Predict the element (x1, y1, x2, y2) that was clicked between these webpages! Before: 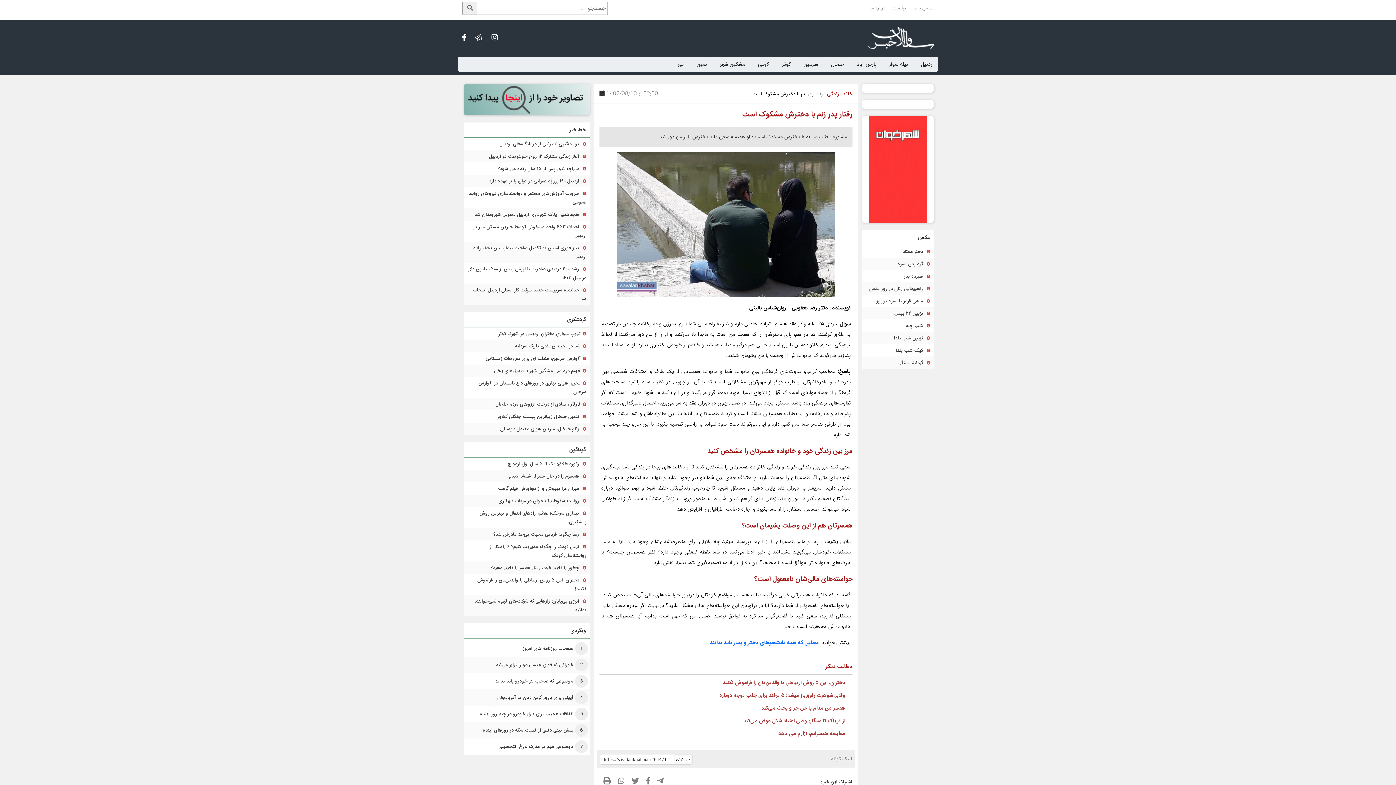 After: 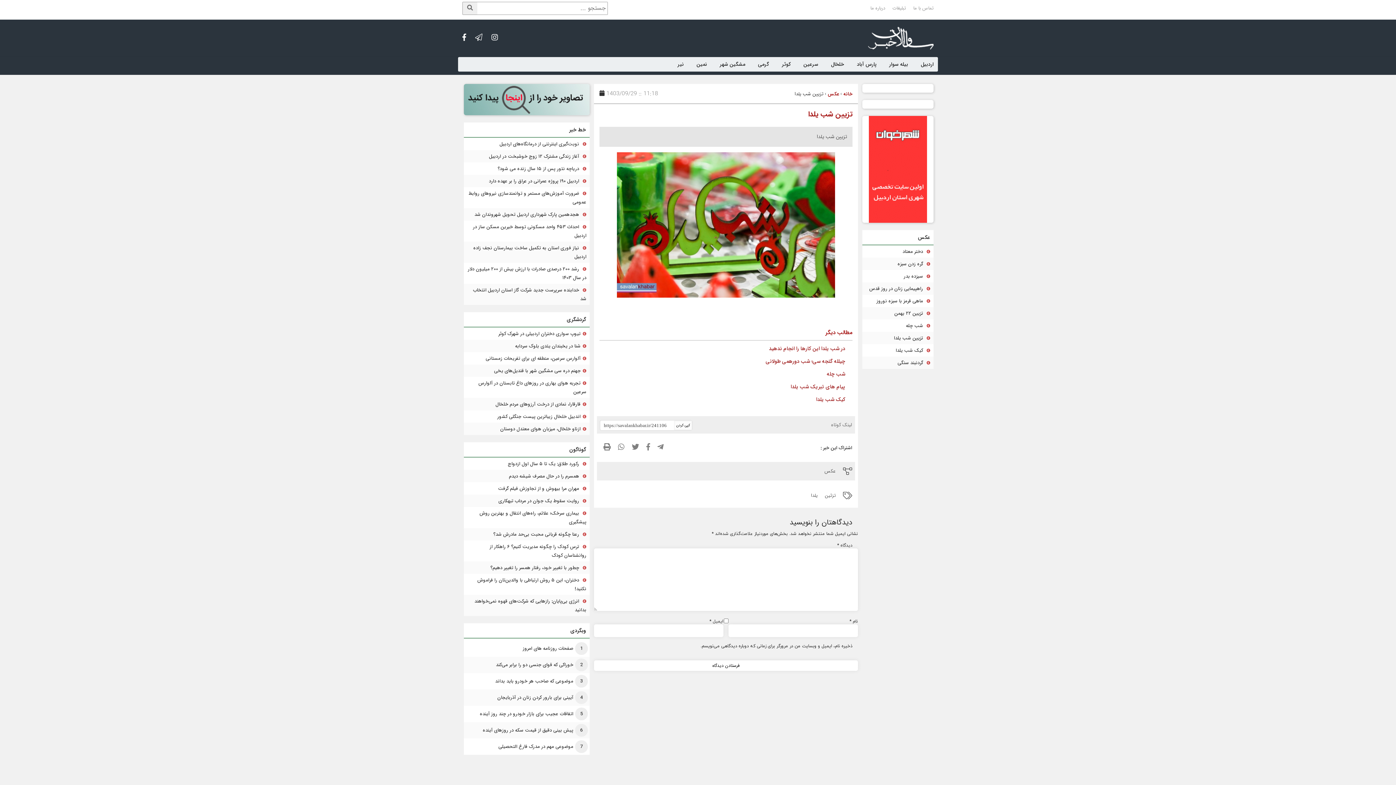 Action: label:  تزیین شب یلدا bbox: (894, 334, 930, 342)